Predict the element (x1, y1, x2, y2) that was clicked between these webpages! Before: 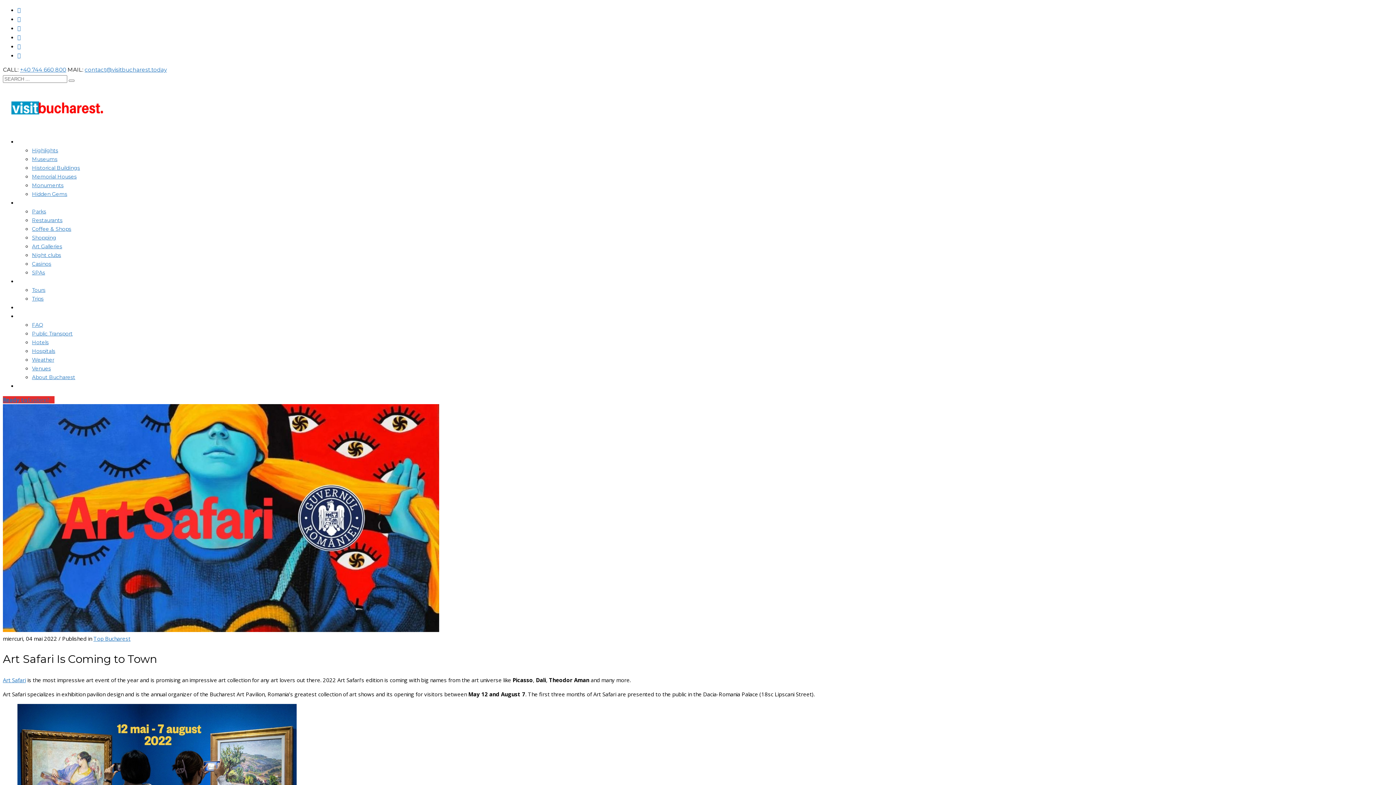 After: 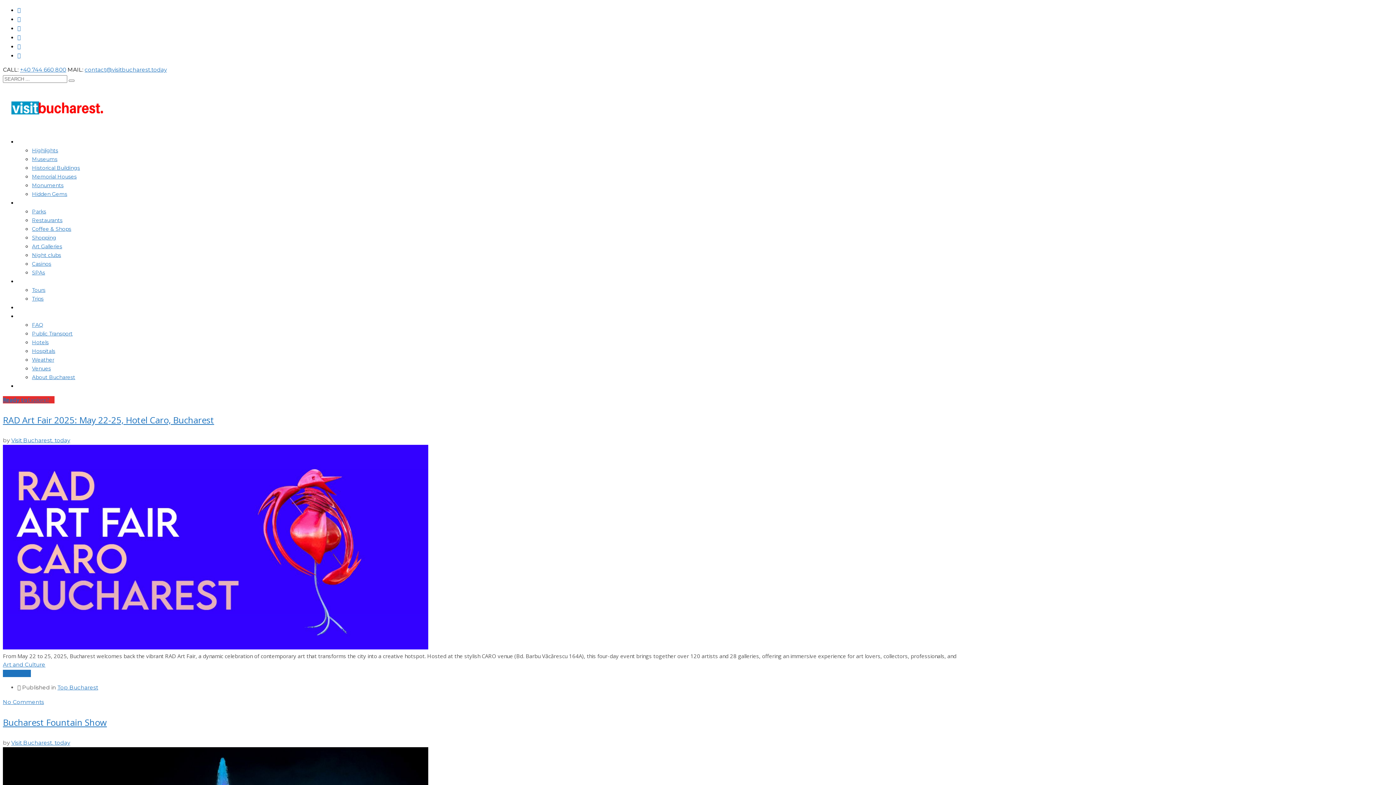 Action: bbox: (93, 635, 130, 642) label: Top Bucharest